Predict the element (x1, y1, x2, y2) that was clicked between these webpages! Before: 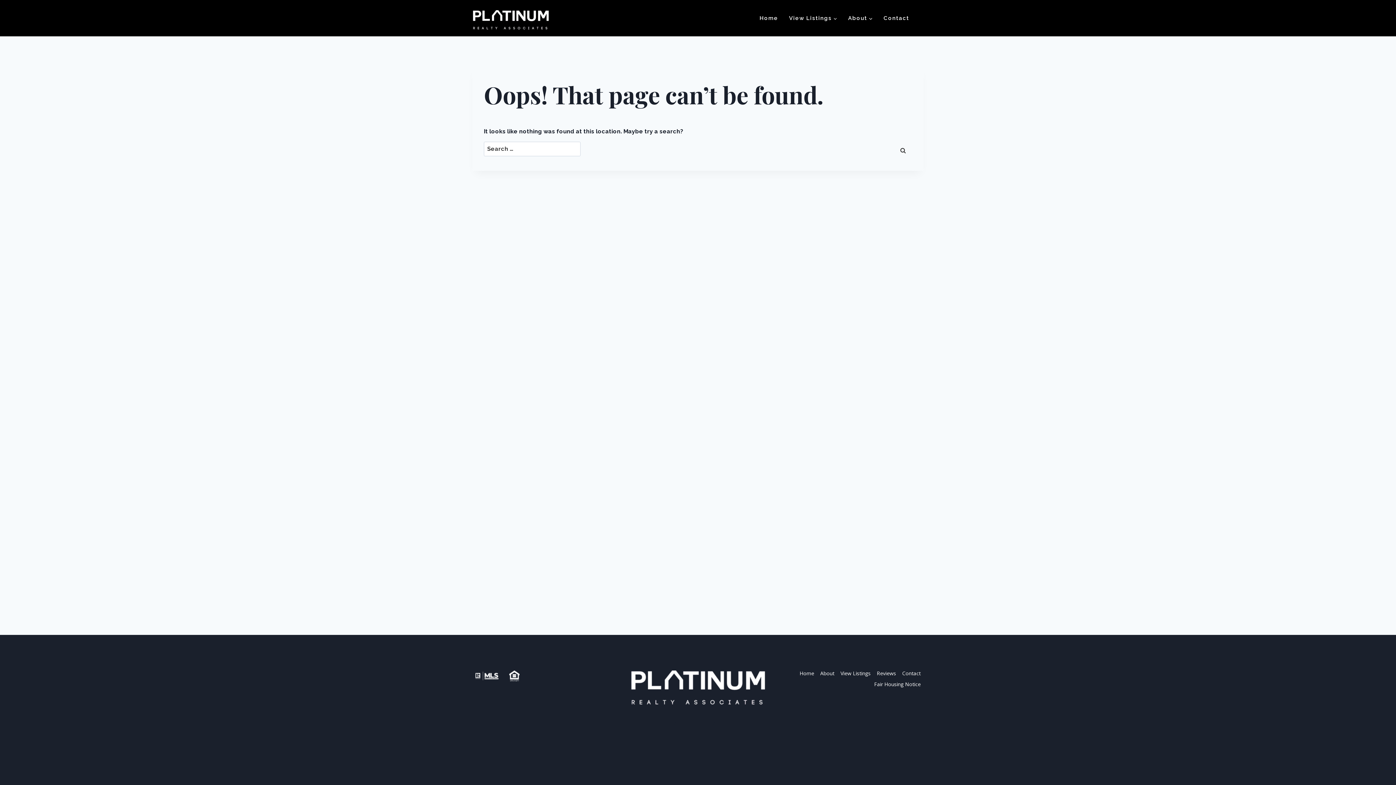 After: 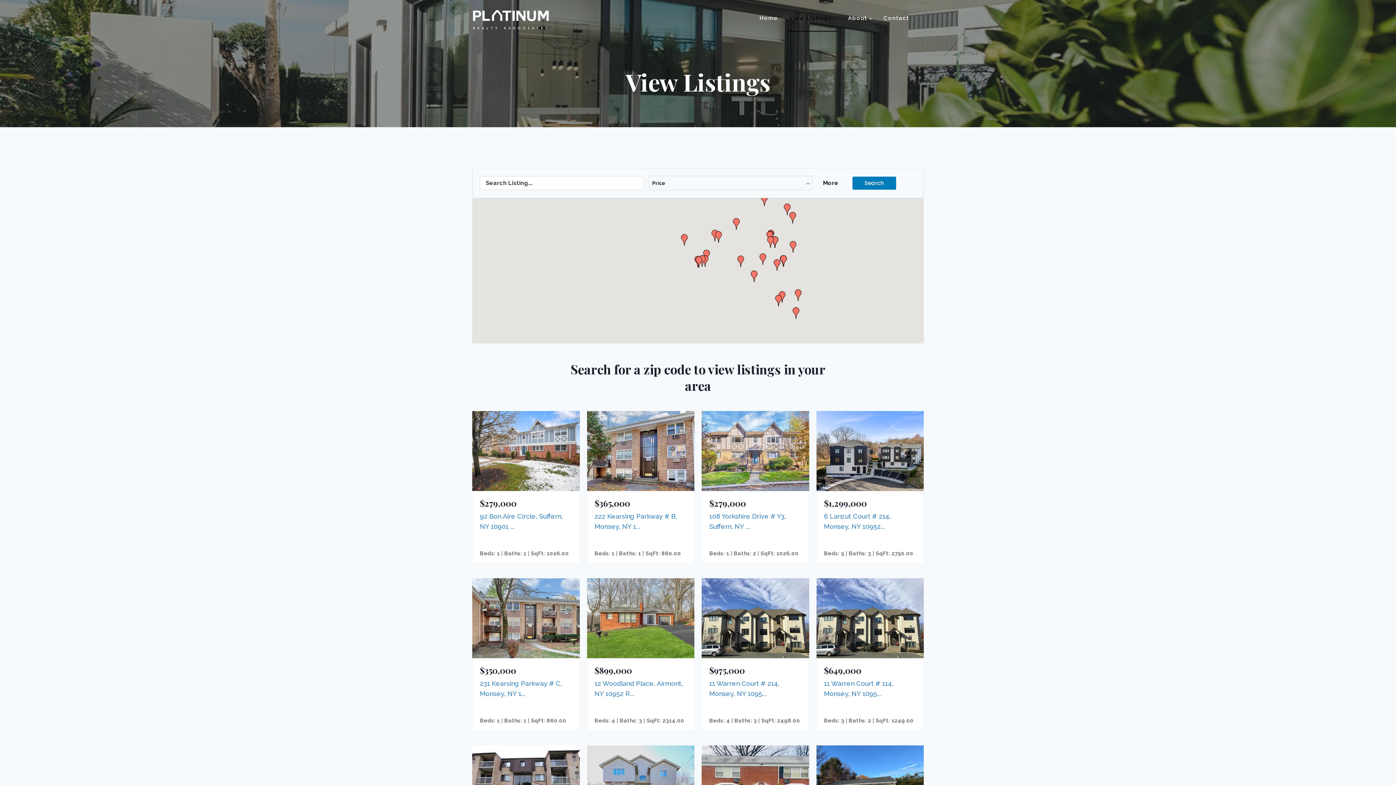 Action: label: View Listings bbox: (837, 668, 873, 679)